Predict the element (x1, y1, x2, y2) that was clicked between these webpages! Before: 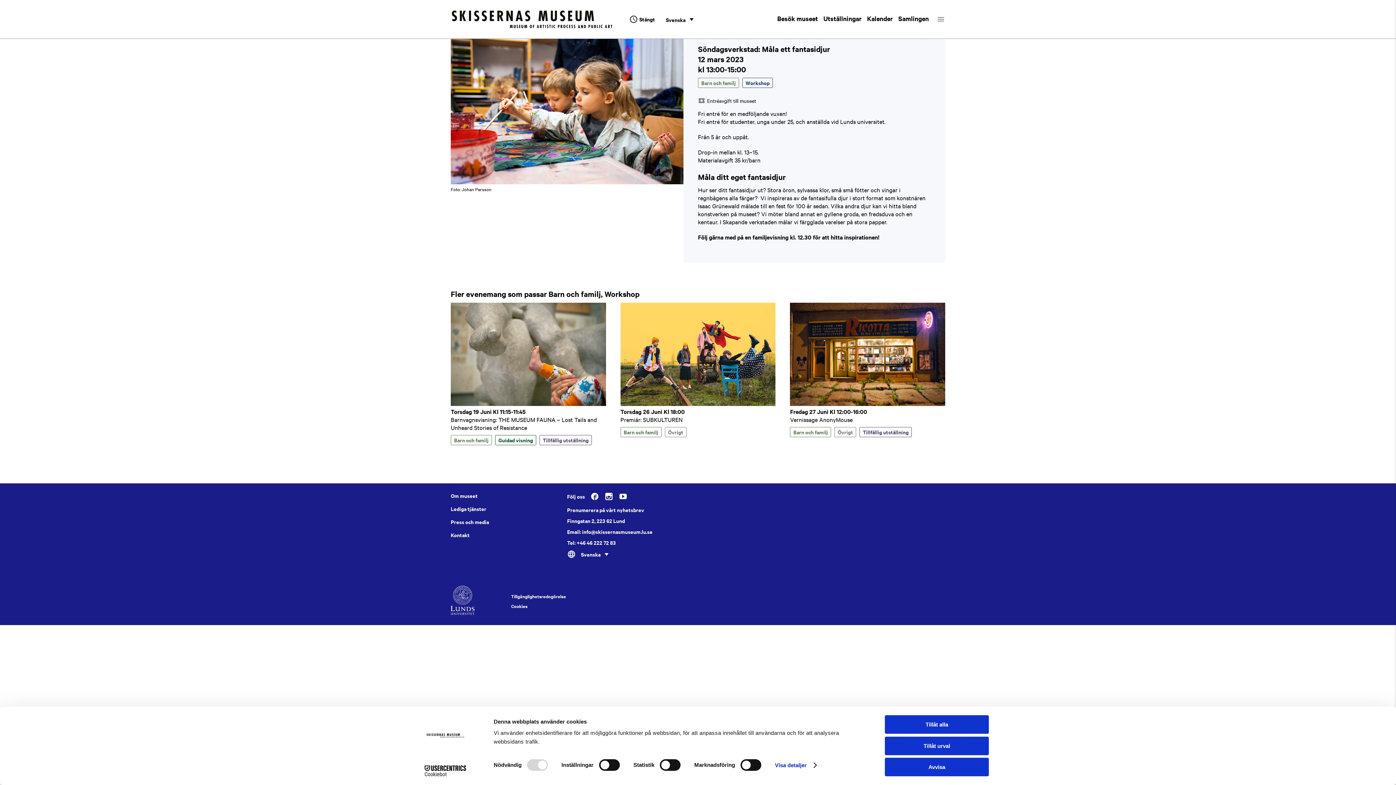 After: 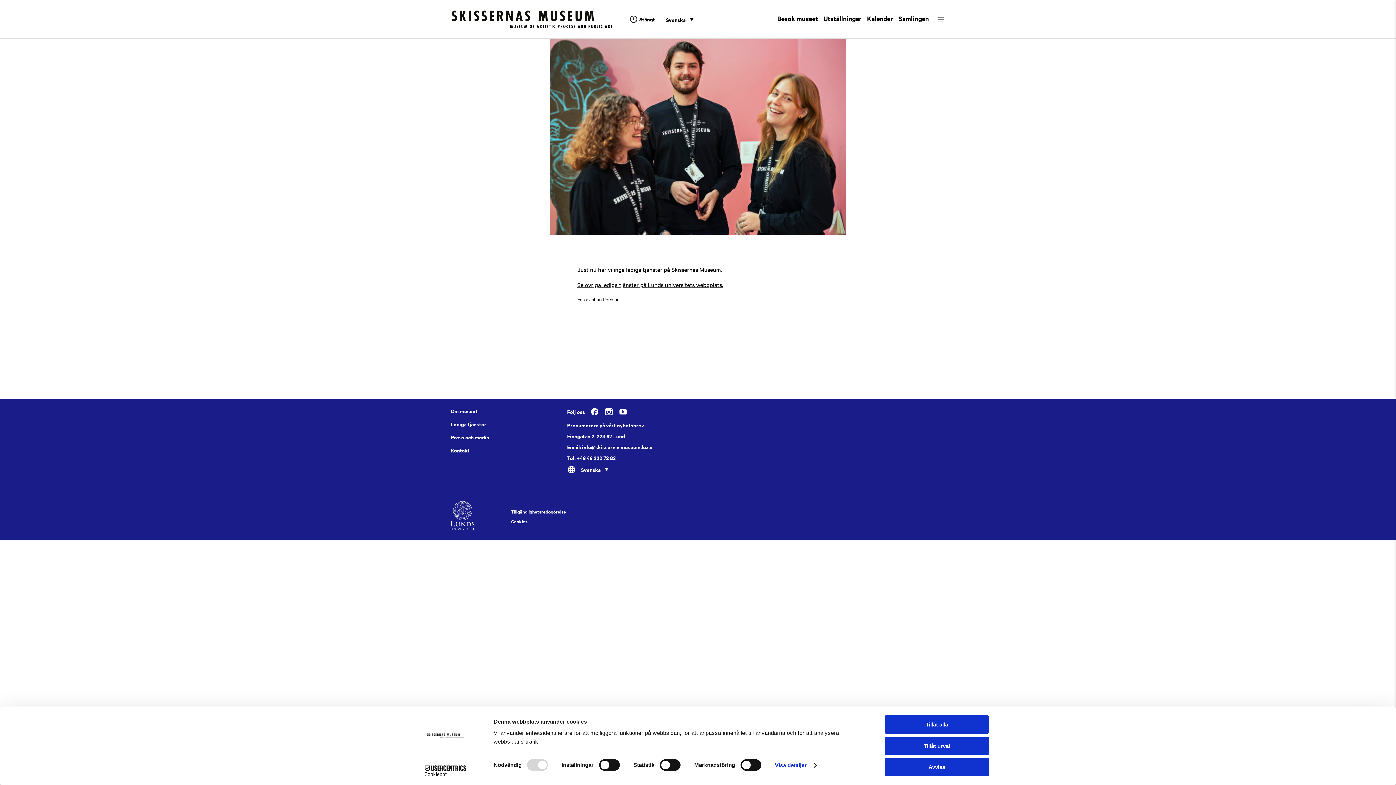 Action: bbox: (450, 505, 486, 512) label: Lediga tjänster